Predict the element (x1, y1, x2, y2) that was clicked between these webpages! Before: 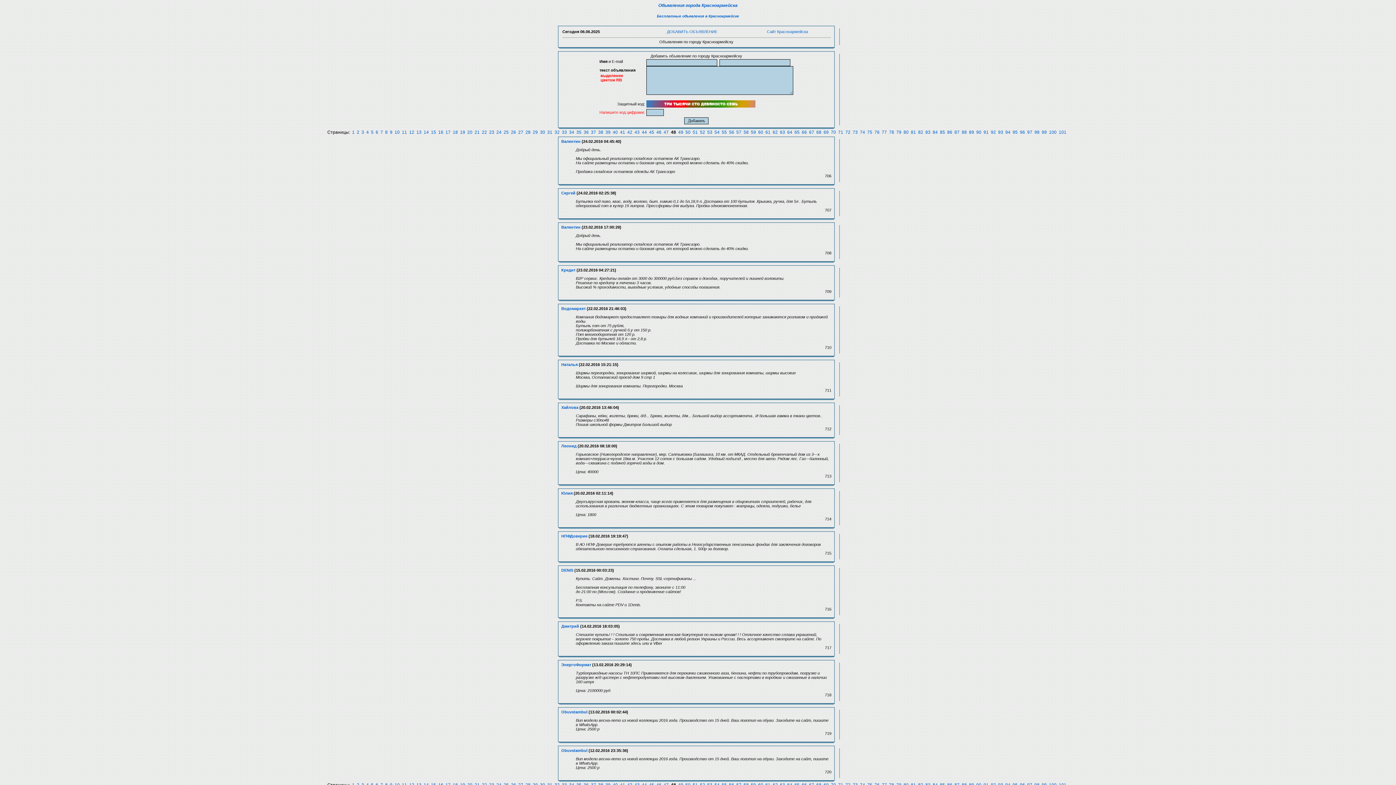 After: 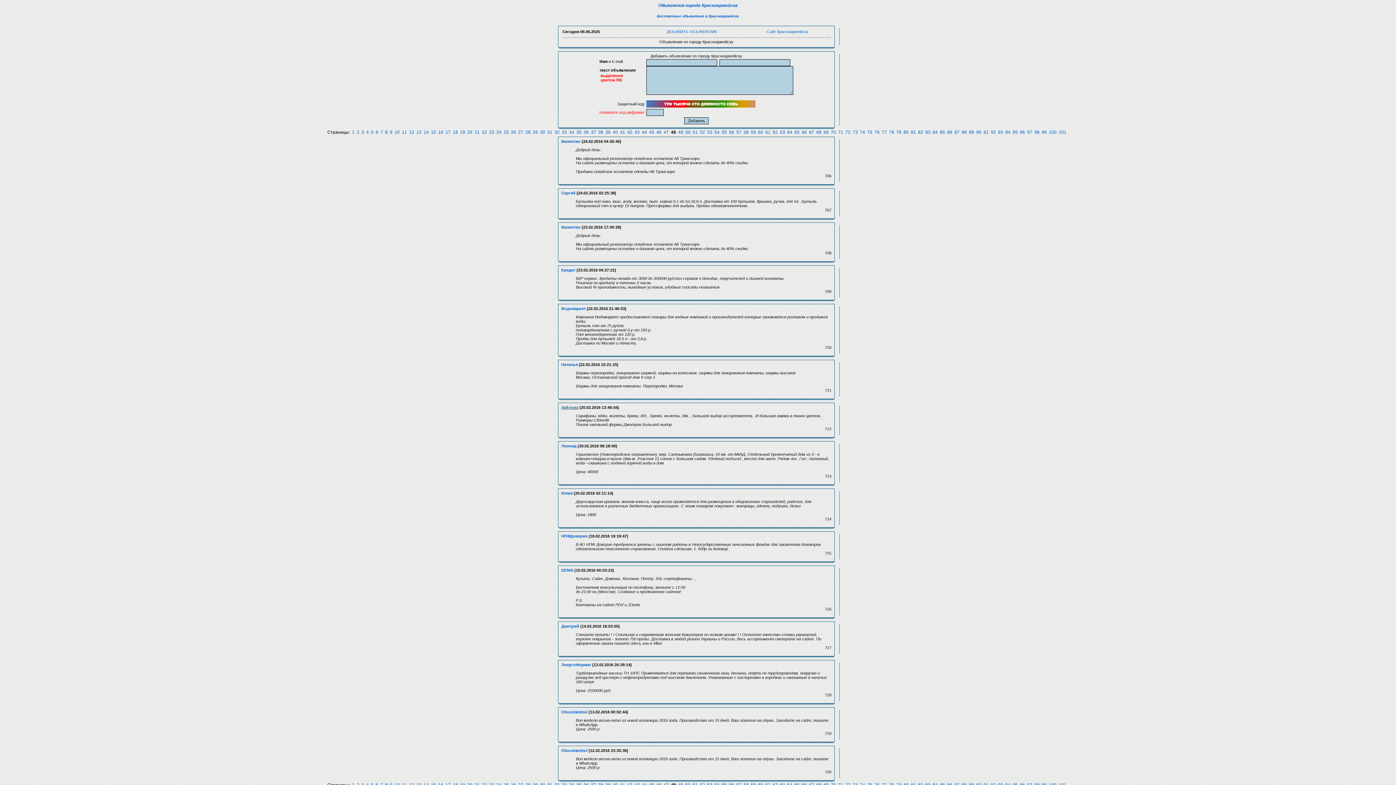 Action: label: Хайлова bbox: (561, 405, 578, 409)